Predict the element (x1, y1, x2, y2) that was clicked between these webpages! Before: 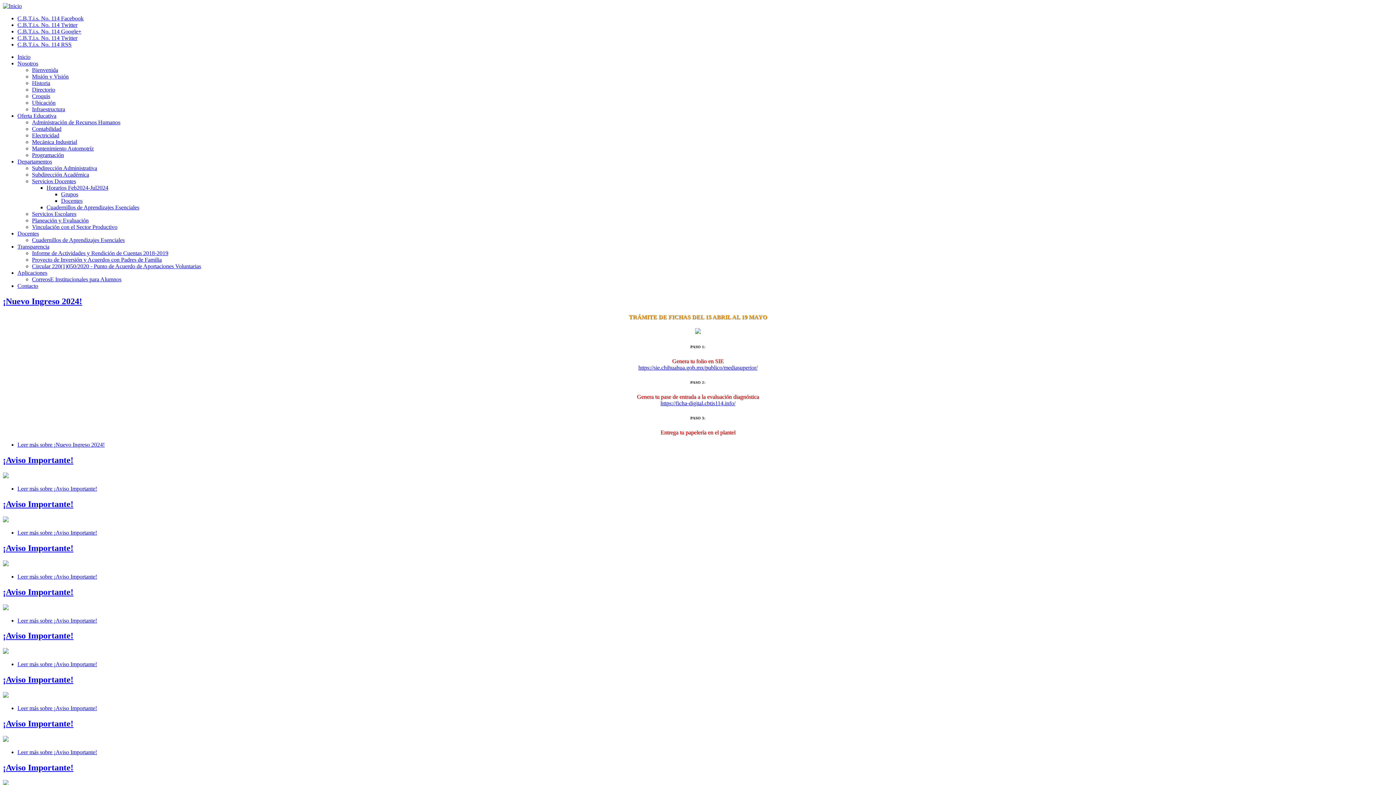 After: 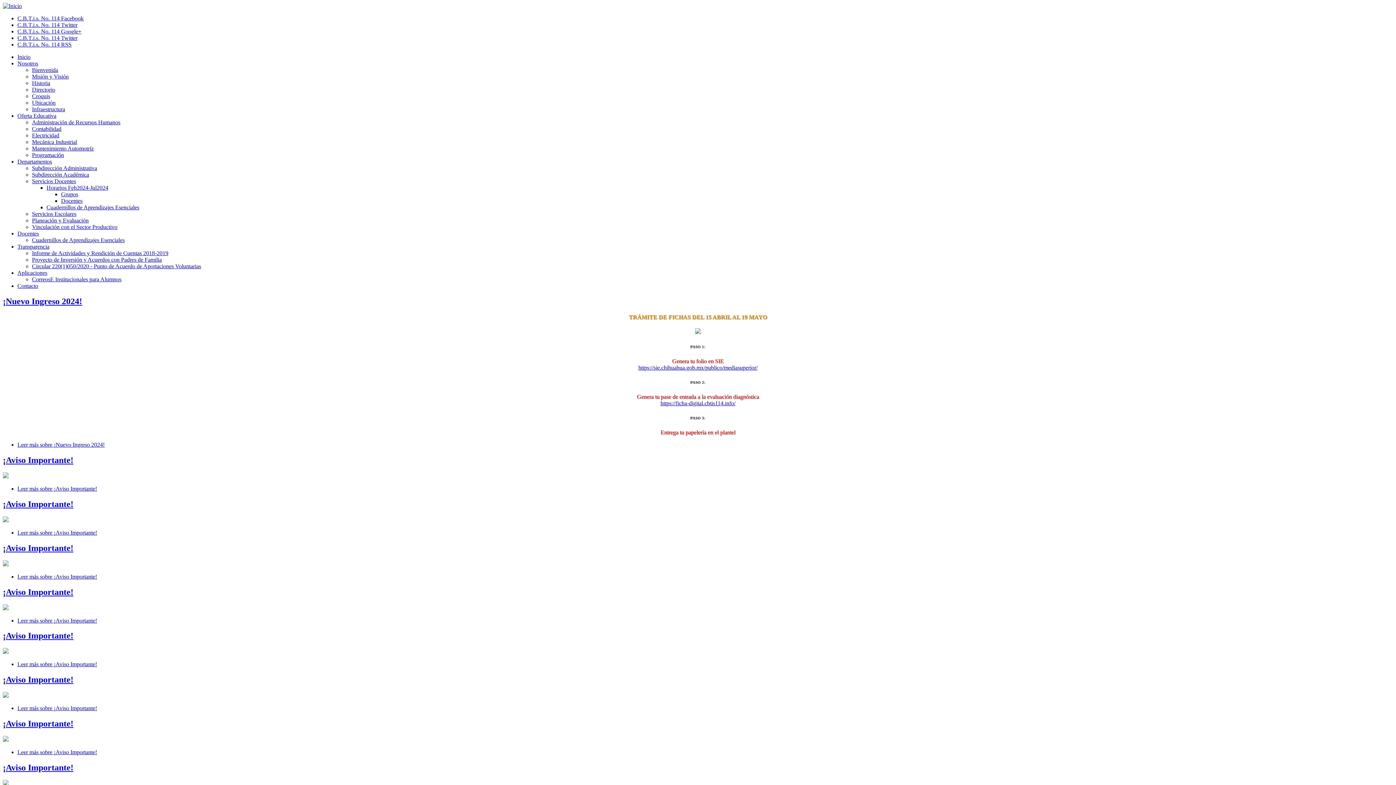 Action: bbox: (32, 224, 117, 230) label: Vinculación con el Sector Productivo